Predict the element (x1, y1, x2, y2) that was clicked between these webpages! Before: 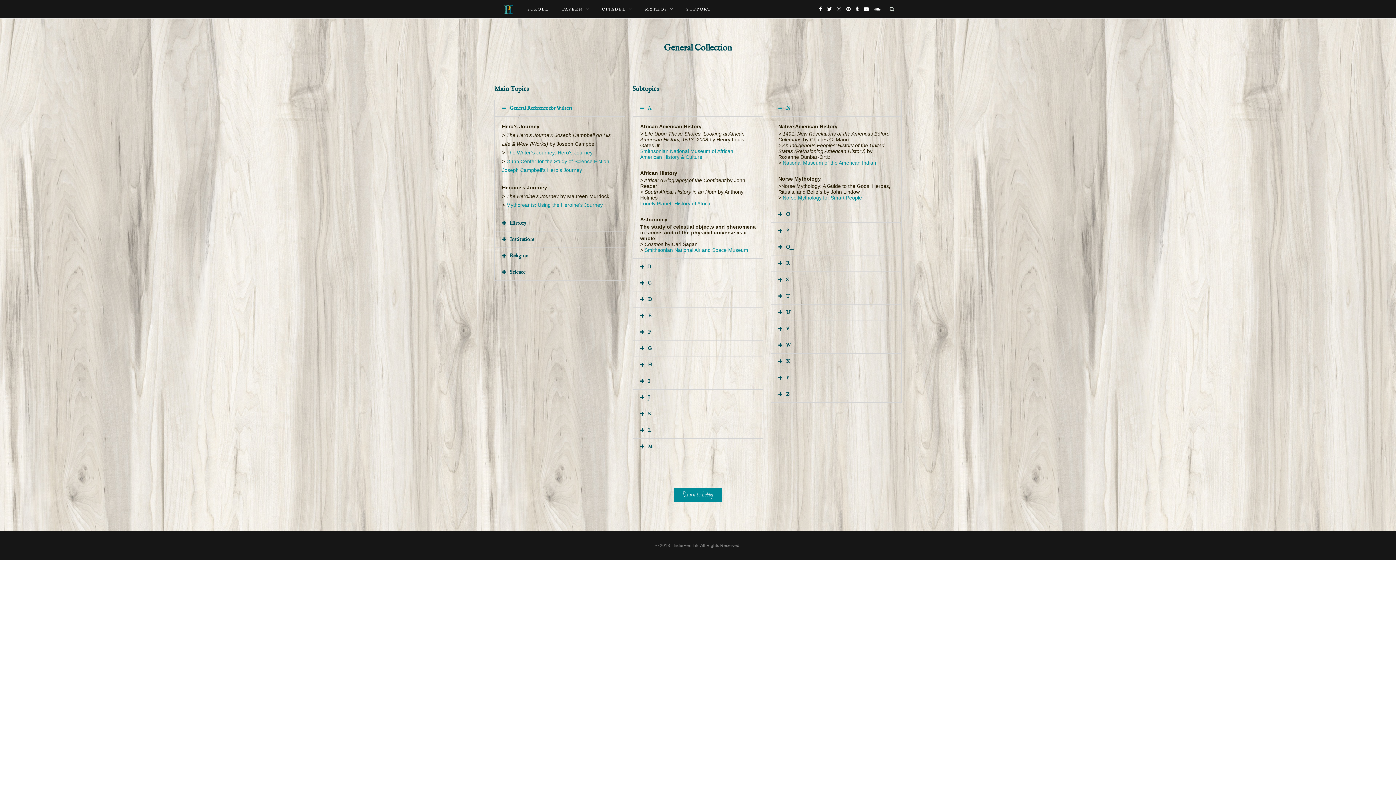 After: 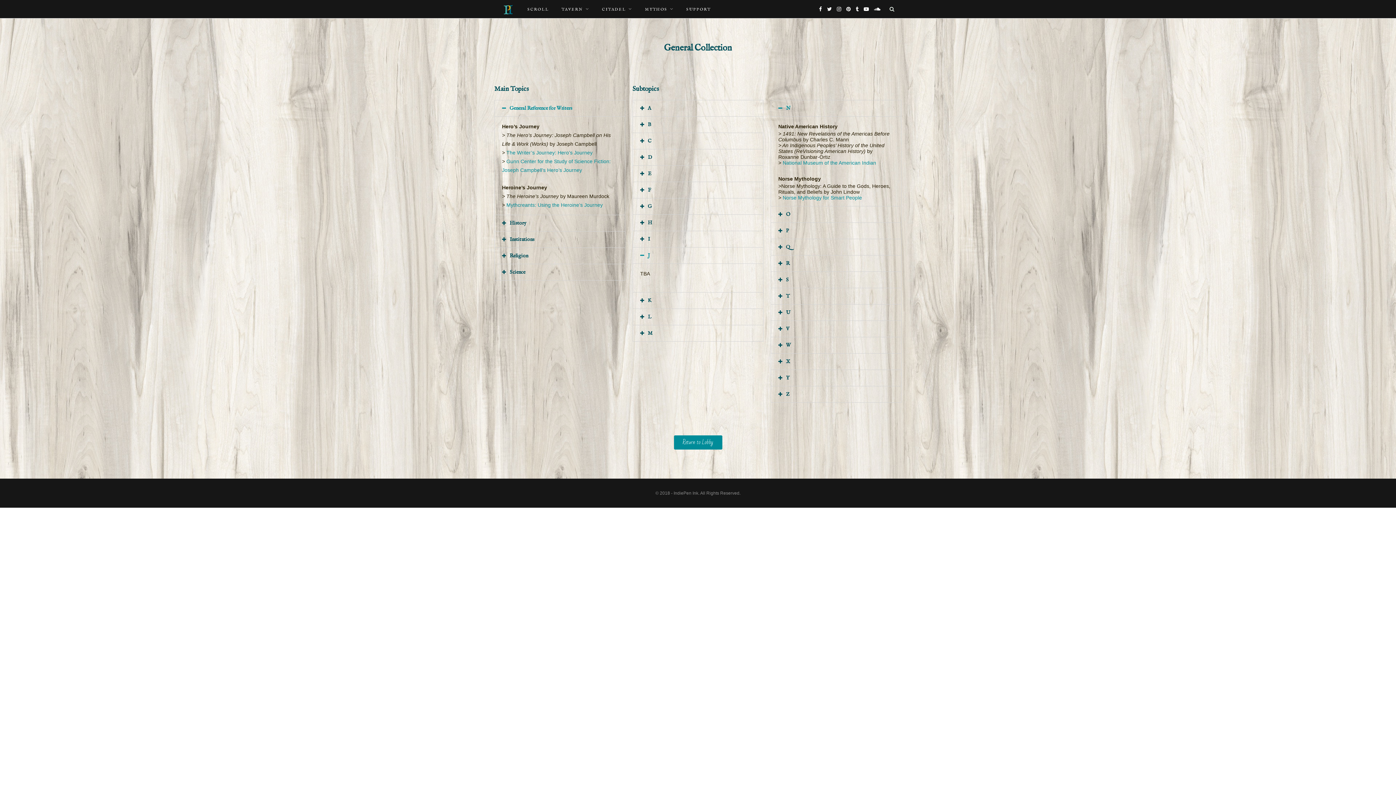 Action: bbox: (647, 394, 650, 401) label: J